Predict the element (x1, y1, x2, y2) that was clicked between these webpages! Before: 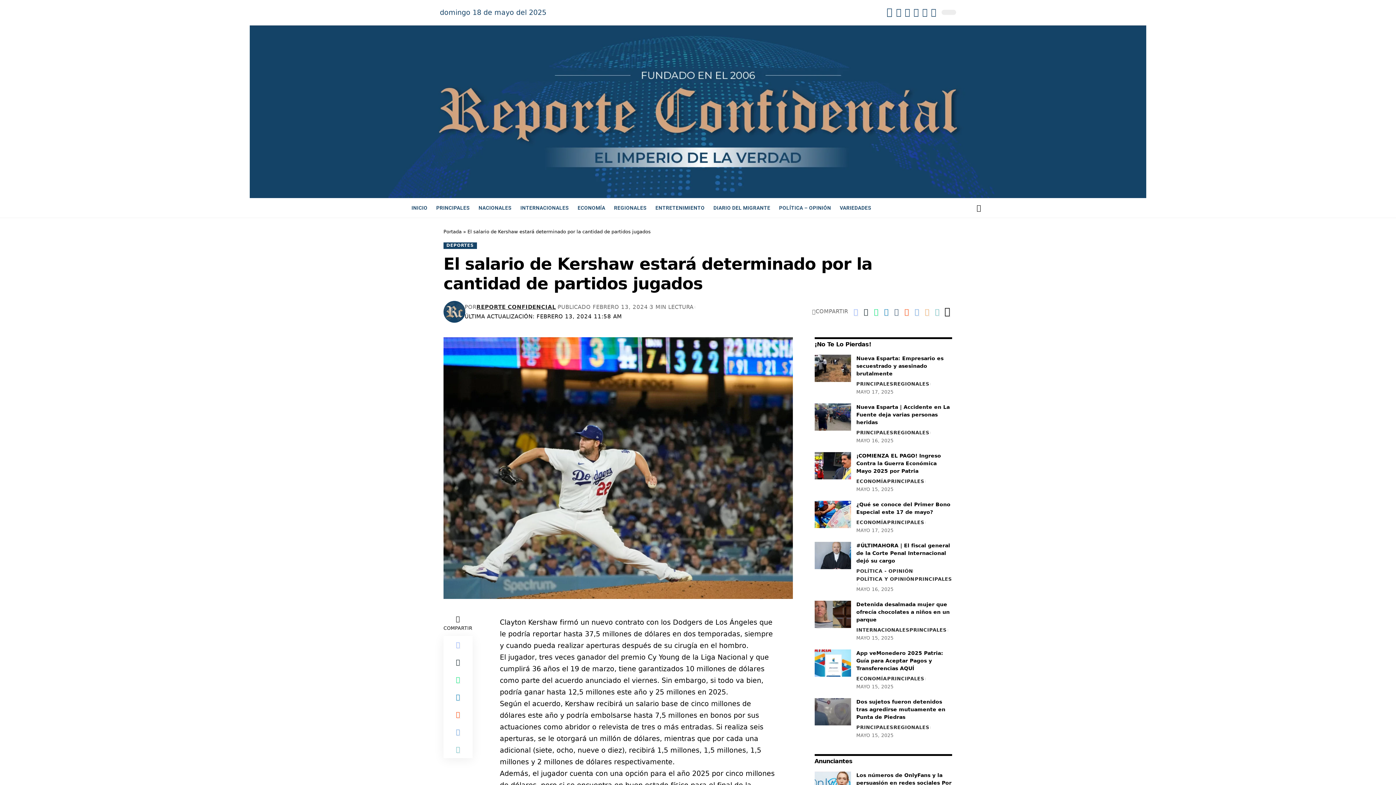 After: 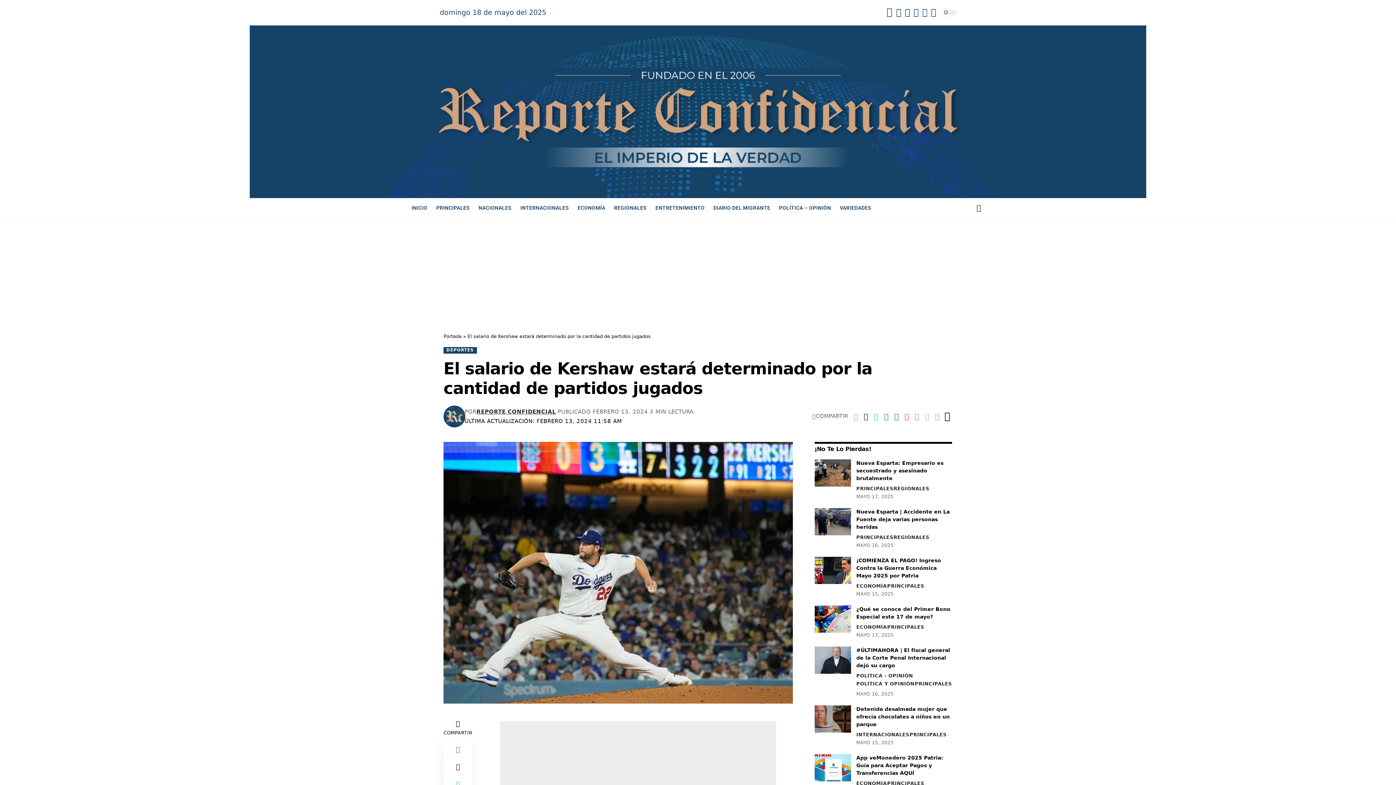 Action: bbox: (449, 741, 466, 758) label: Copy Link